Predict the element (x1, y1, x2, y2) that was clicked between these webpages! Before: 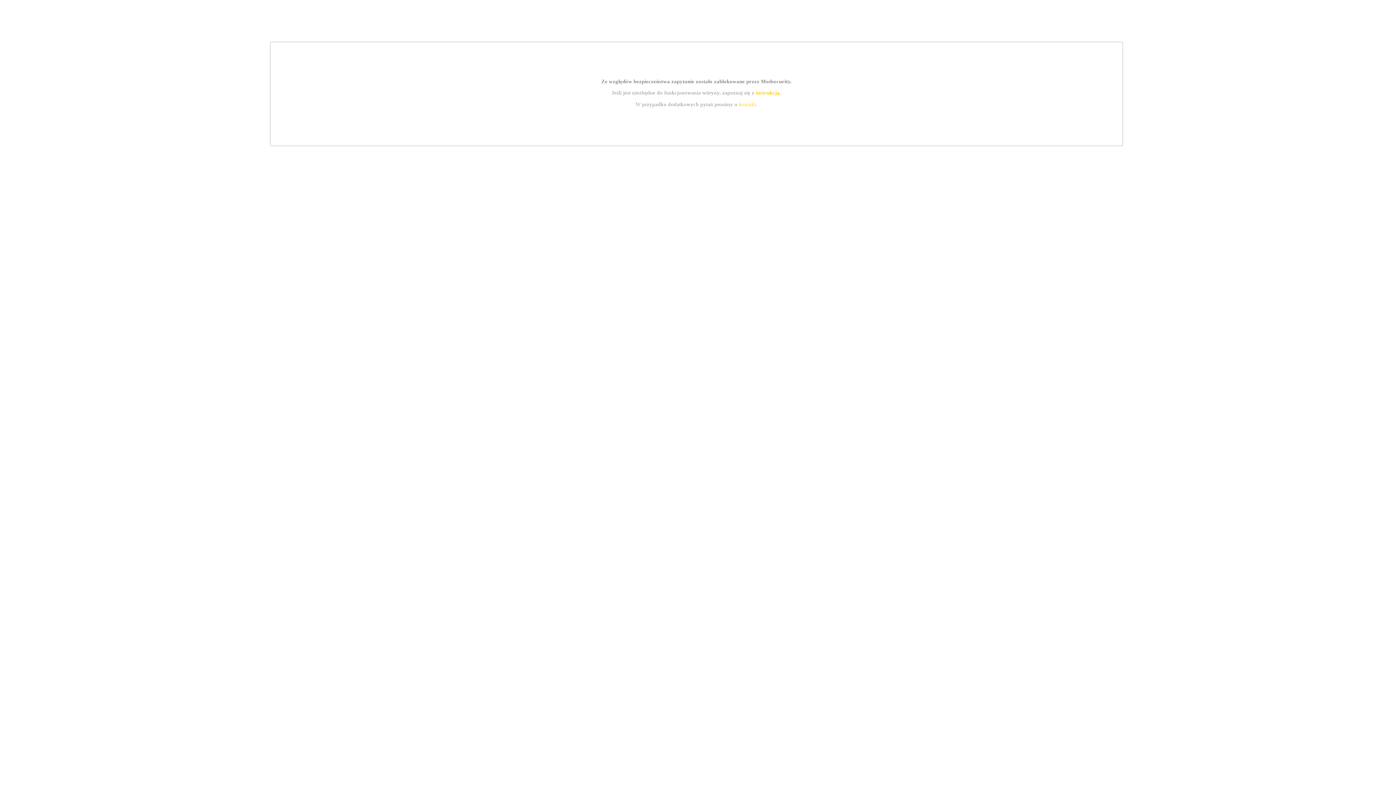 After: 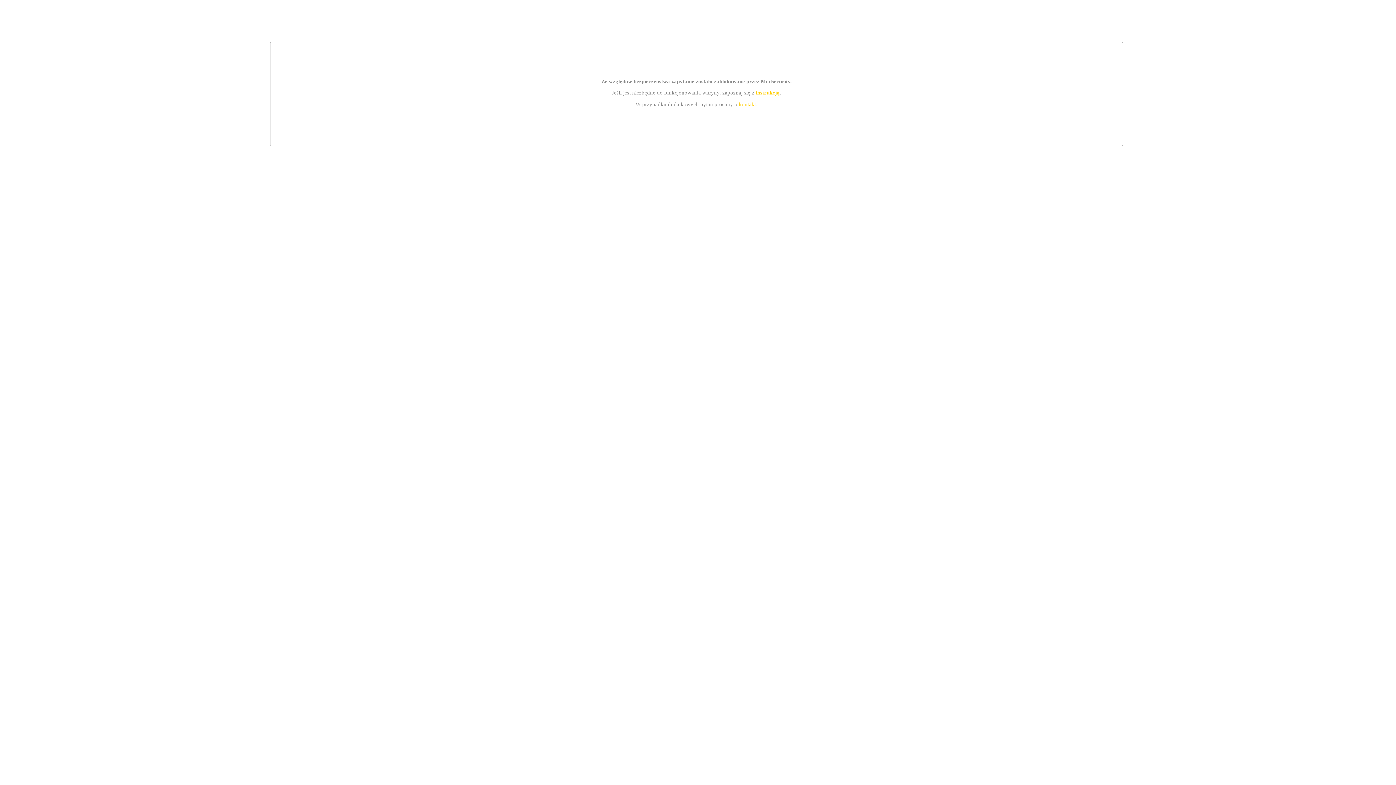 Action: bbox: (755, 89, 779, 95) label: instrukcją